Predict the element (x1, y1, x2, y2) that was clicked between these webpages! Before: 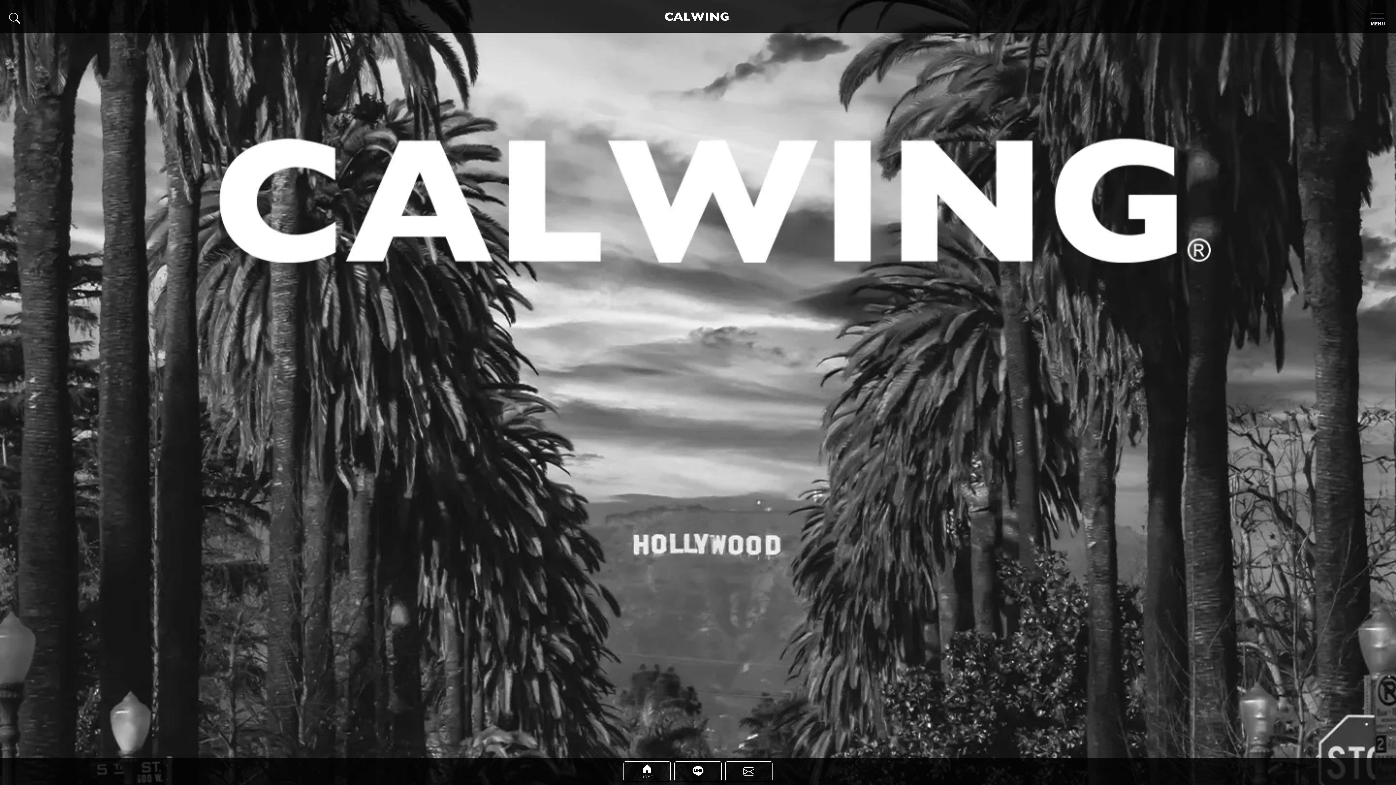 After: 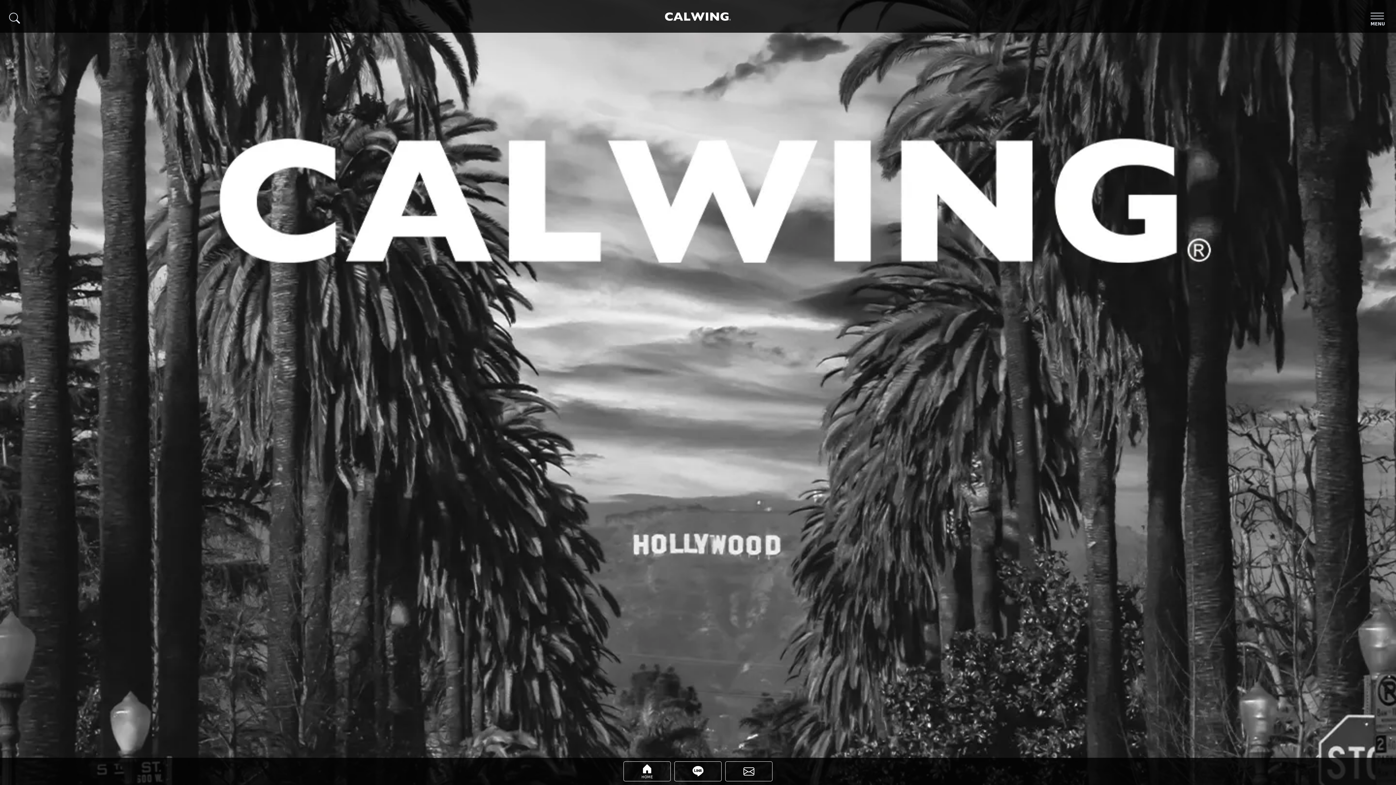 Action: label: calwing（キャルウイング）公式LINEアカウントページへ bbox: (674, 763, 721, 780)